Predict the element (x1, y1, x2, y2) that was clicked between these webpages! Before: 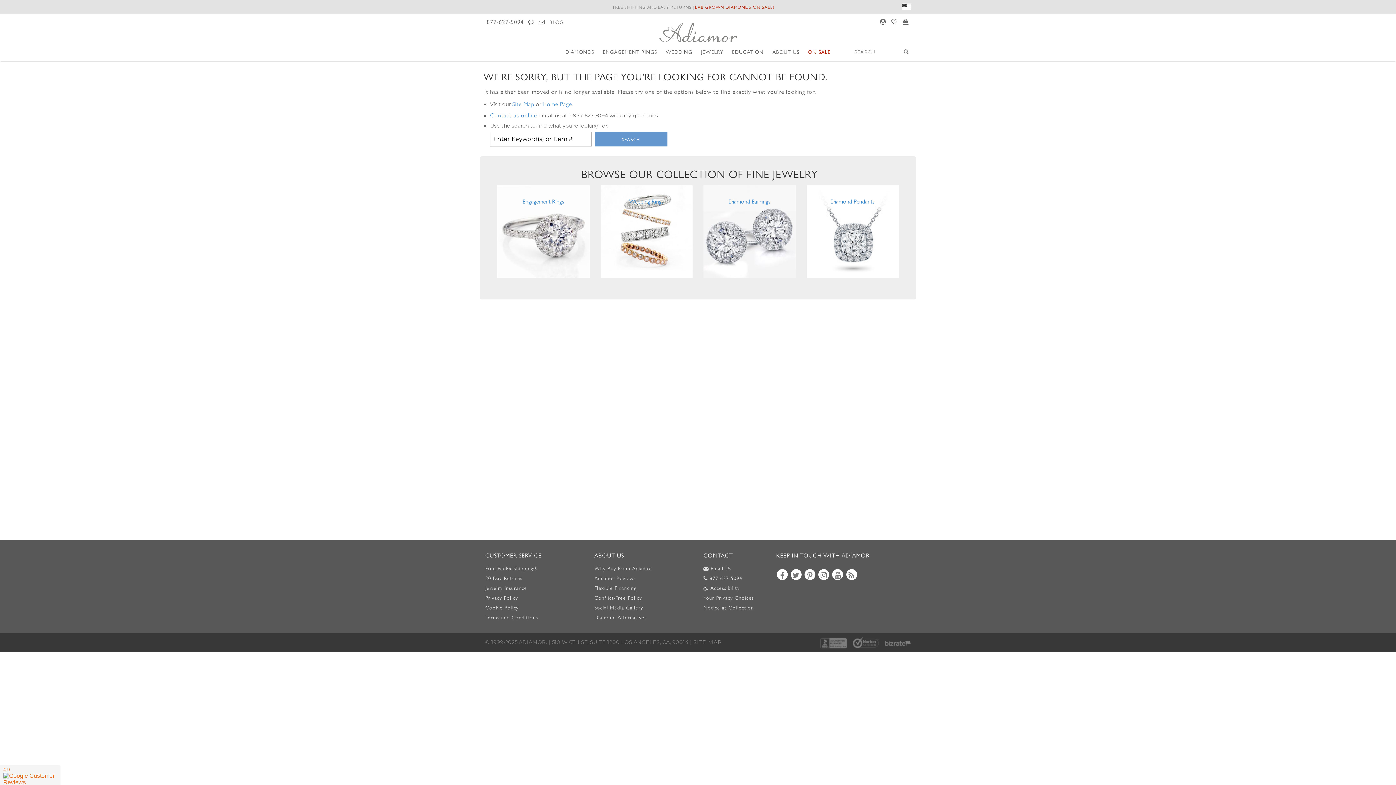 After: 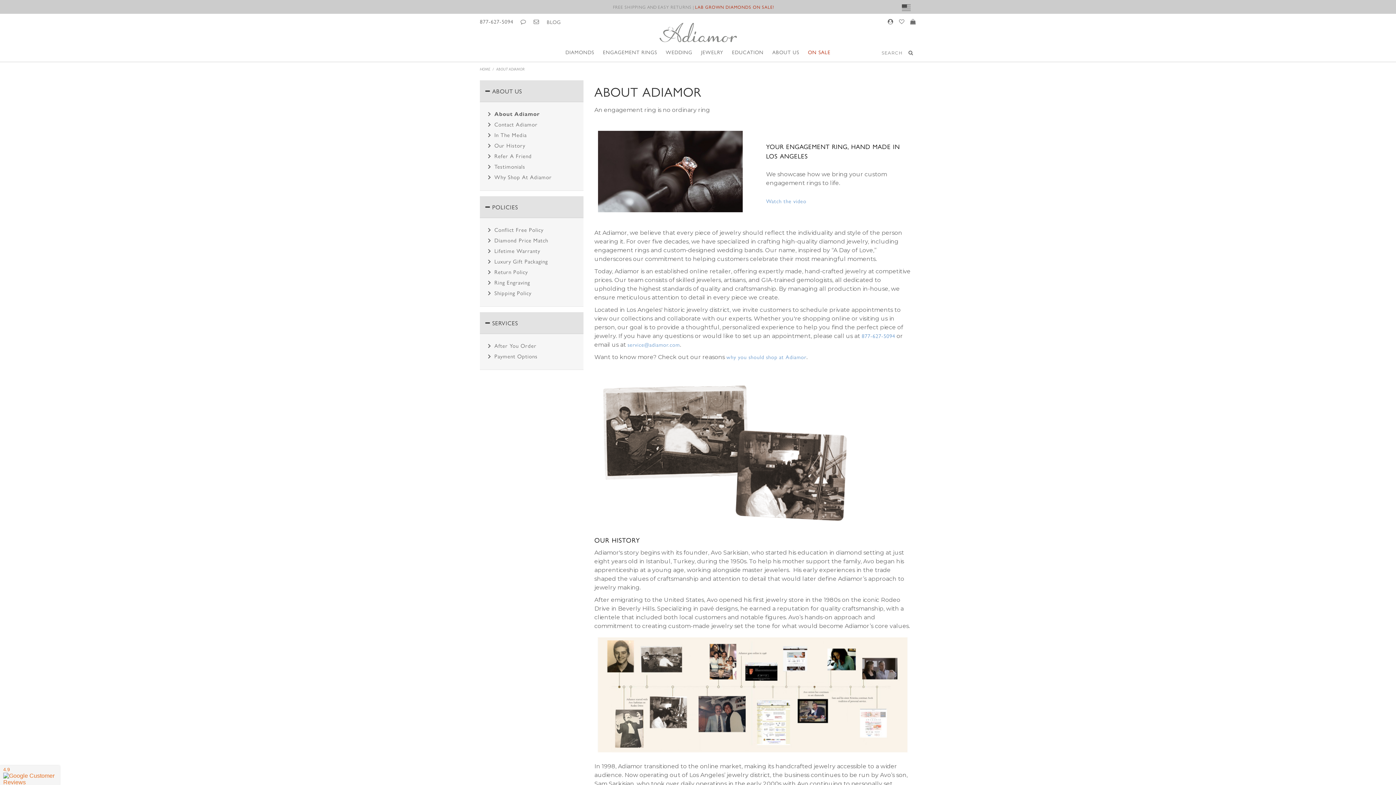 Action: label: ABOUT US bbox: (594, 551, 624, 559)